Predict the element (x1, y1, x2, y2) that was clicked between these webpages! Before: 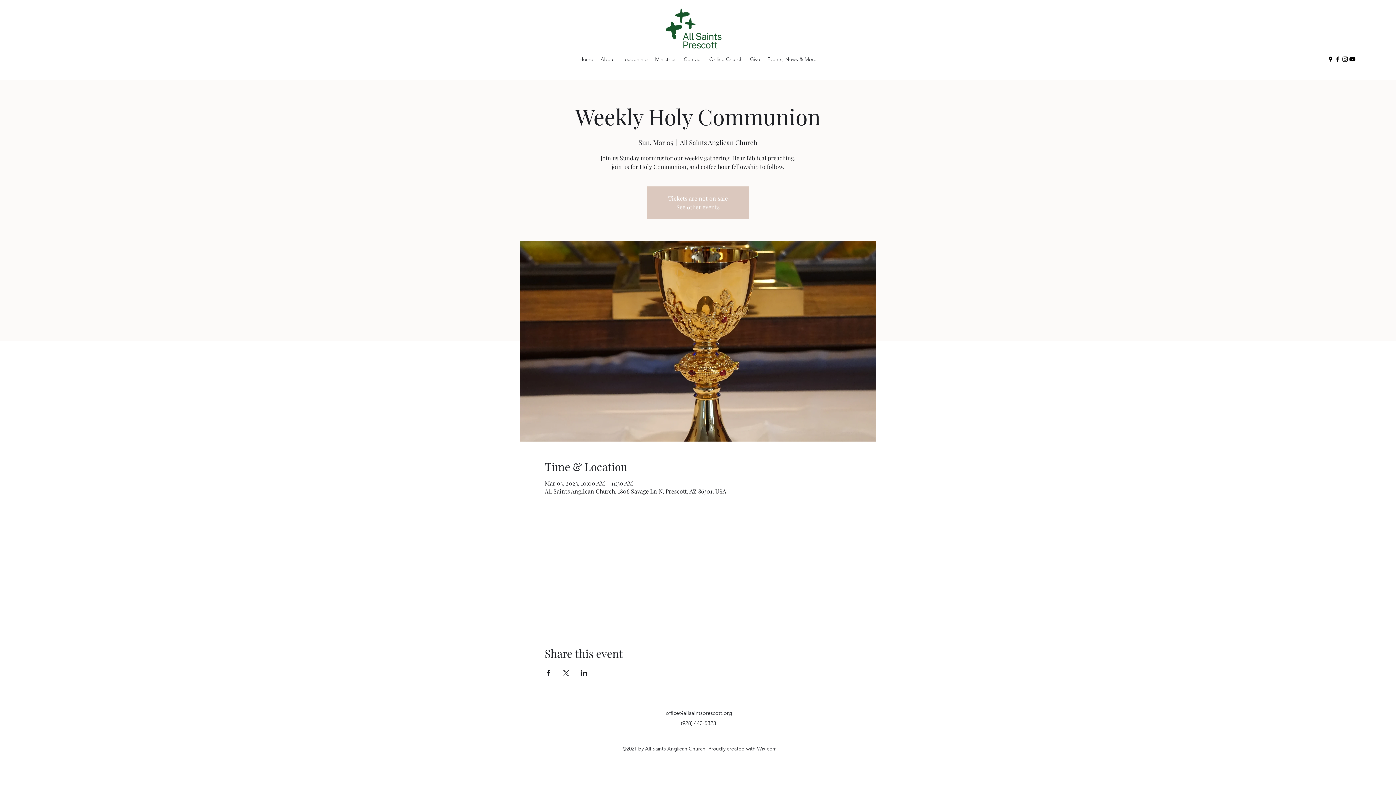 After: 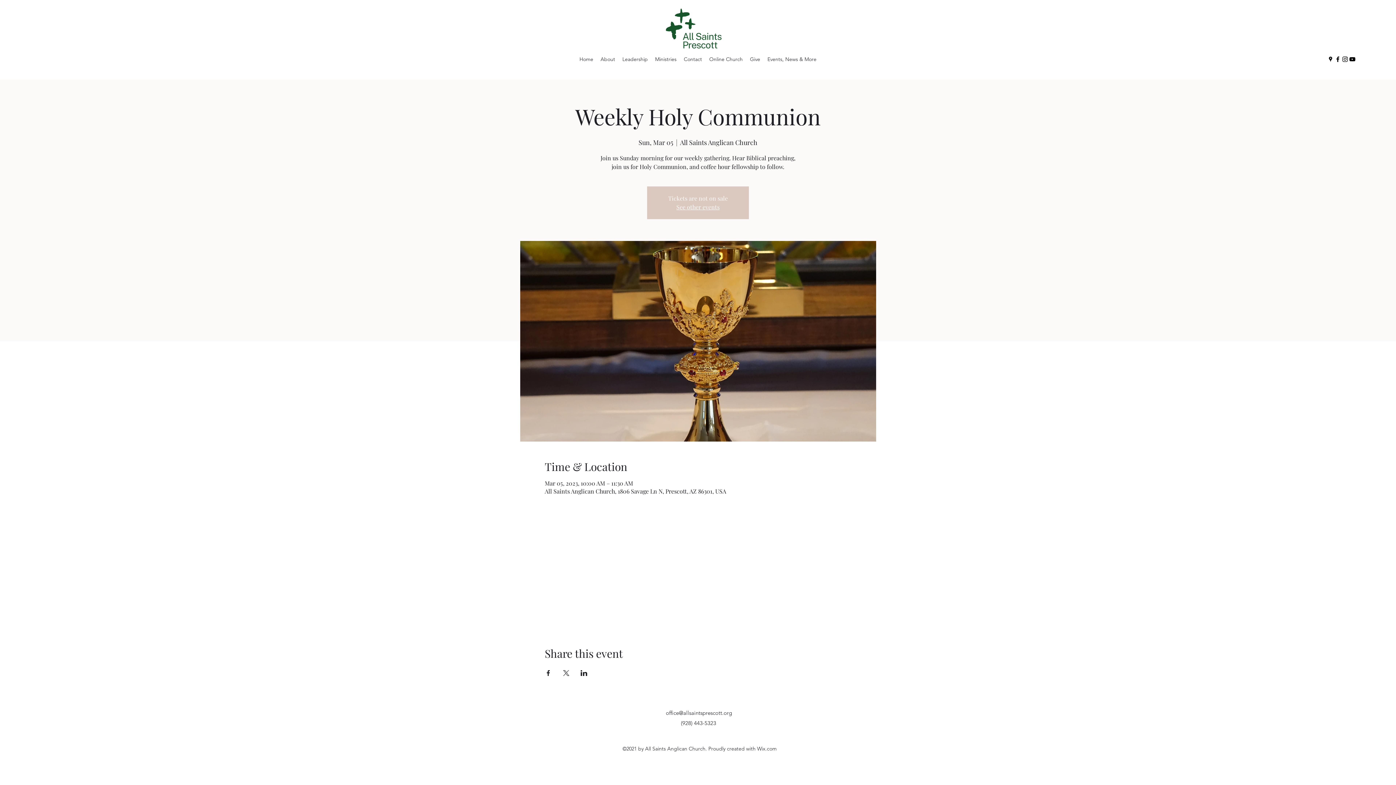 Action: bbox: (544, 670, 551, 676) label: Share event on Facebook